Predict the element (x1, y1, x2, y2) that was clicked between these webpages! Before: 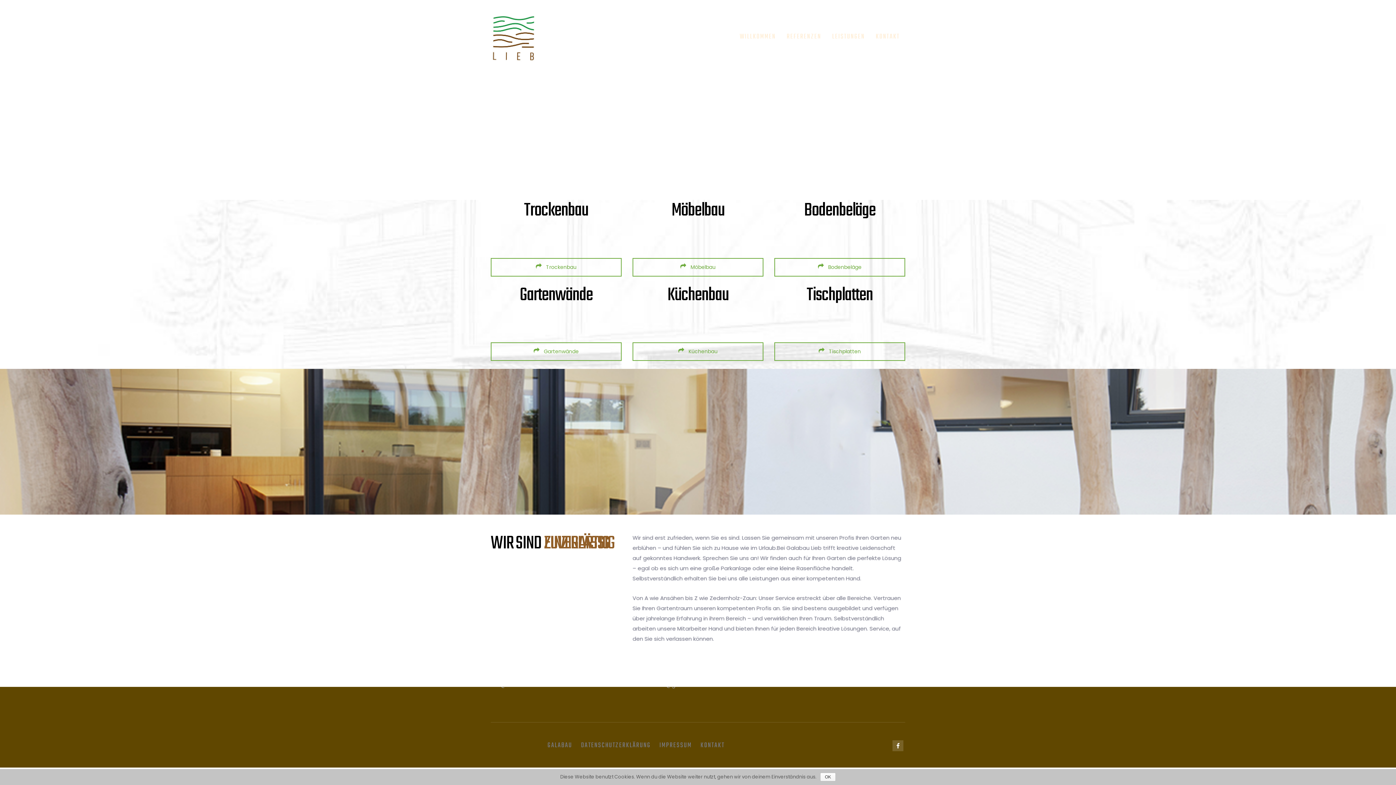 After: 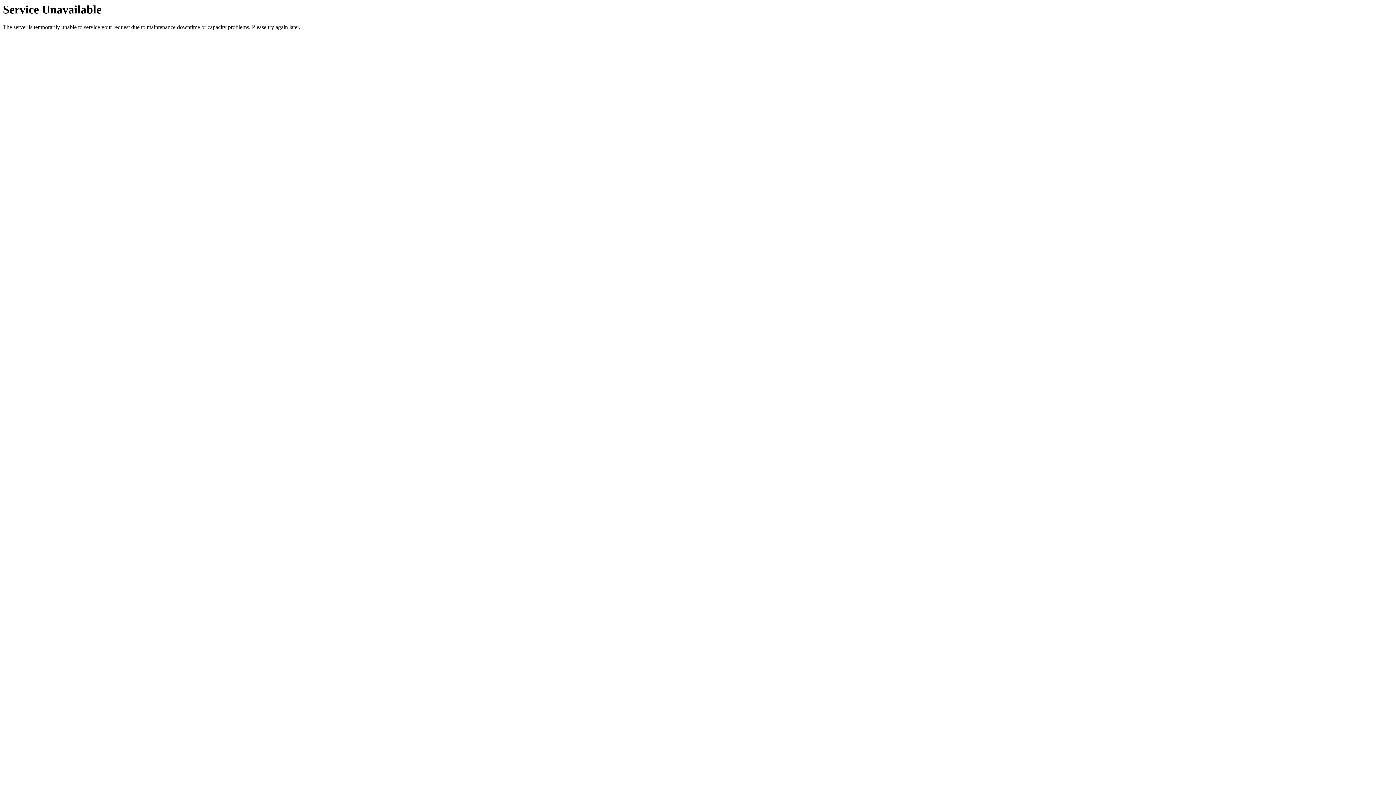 Action: bbox: (774, 258, 905, 276) label:  Bodenbeläge